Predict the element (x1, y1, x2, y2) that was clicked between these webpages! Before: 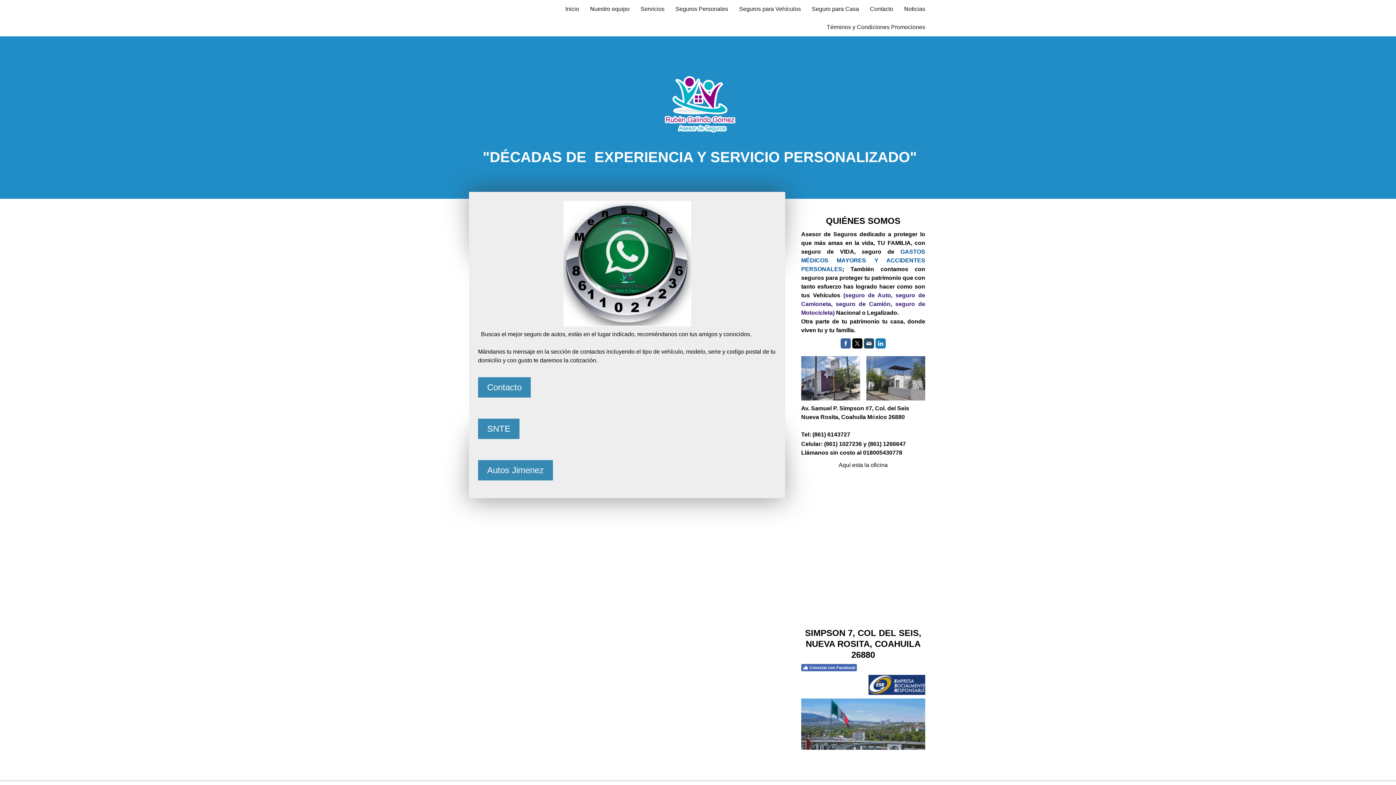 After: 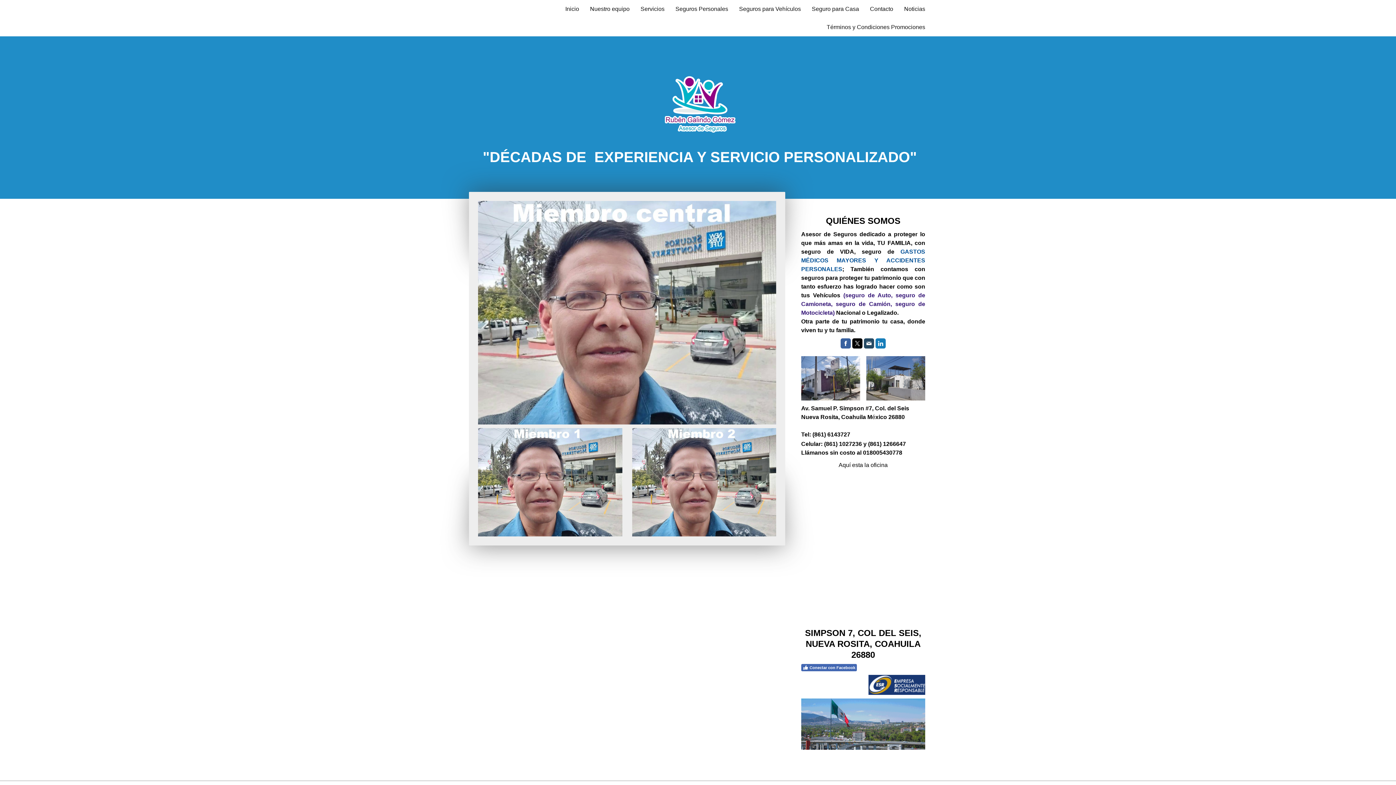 Action: label: Nuestro equipo bbox: (584, 0, 635, 18)